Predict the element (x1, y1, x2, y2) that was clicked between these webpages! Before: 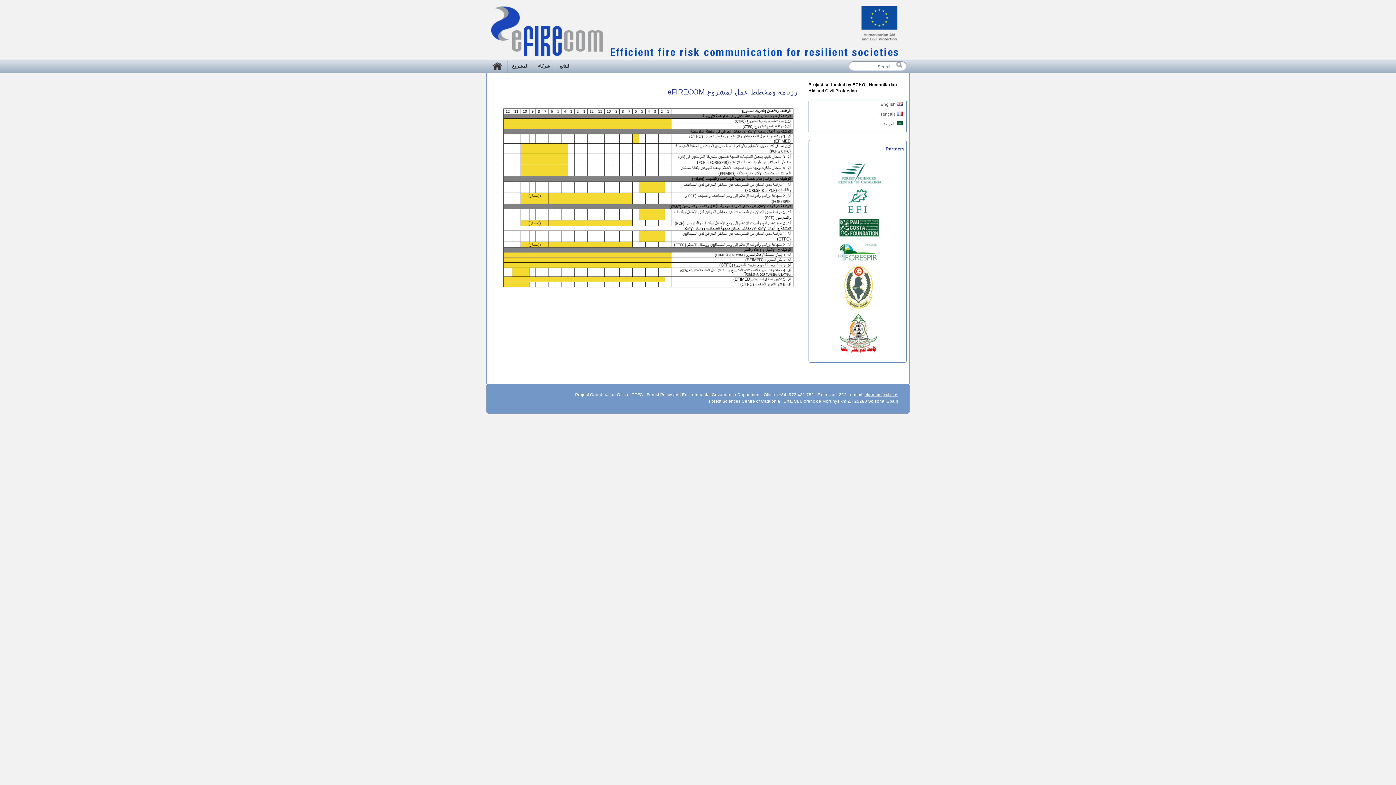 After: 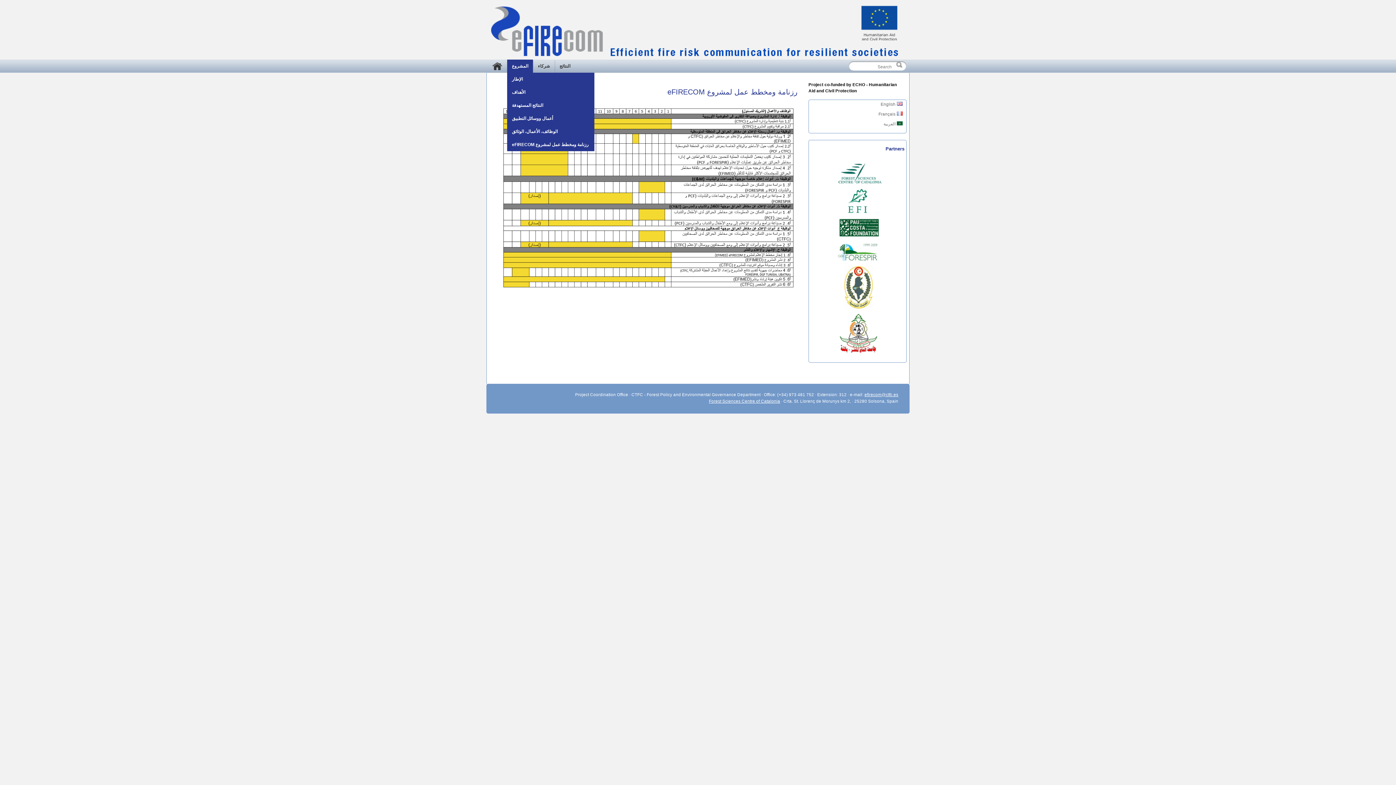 Action: bbox: (507, 59, 533, 72) label: المشروع